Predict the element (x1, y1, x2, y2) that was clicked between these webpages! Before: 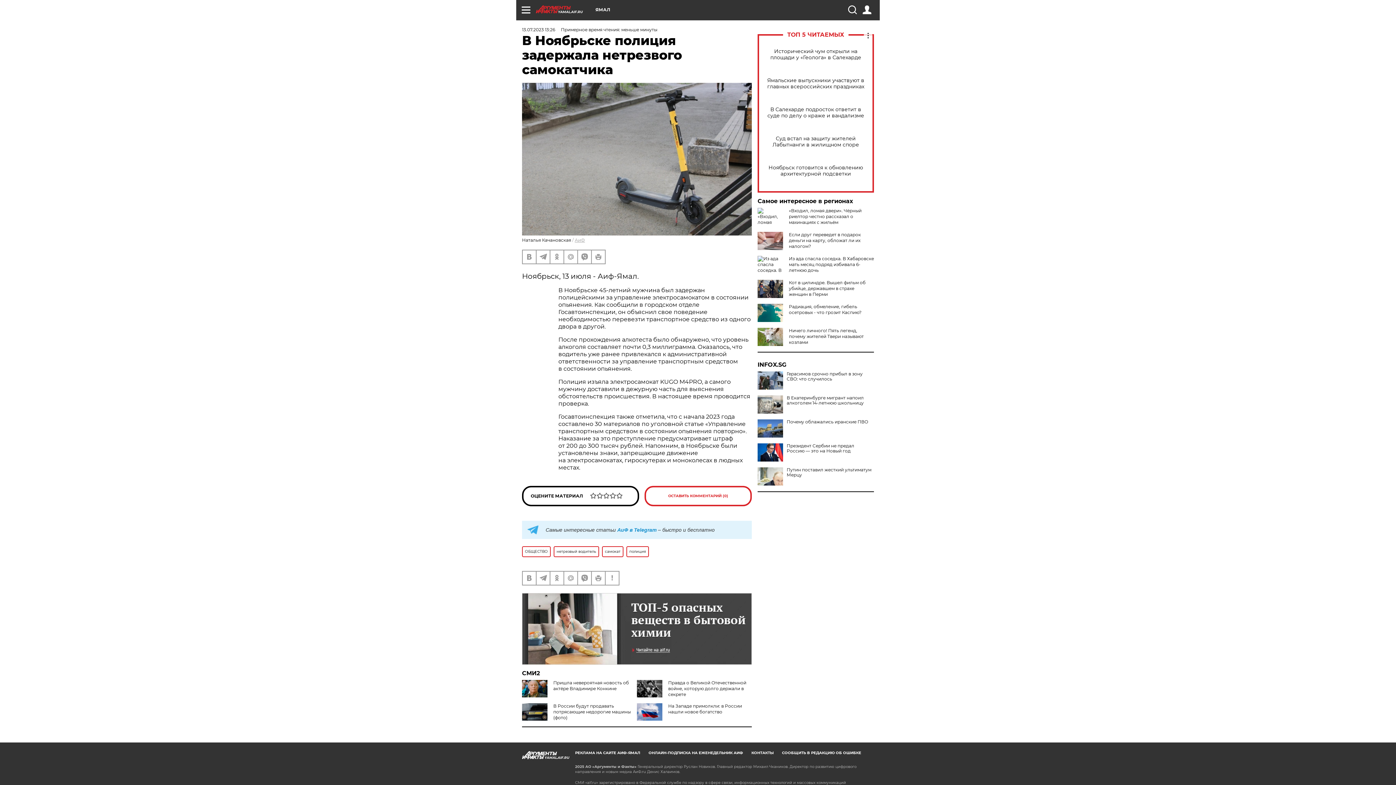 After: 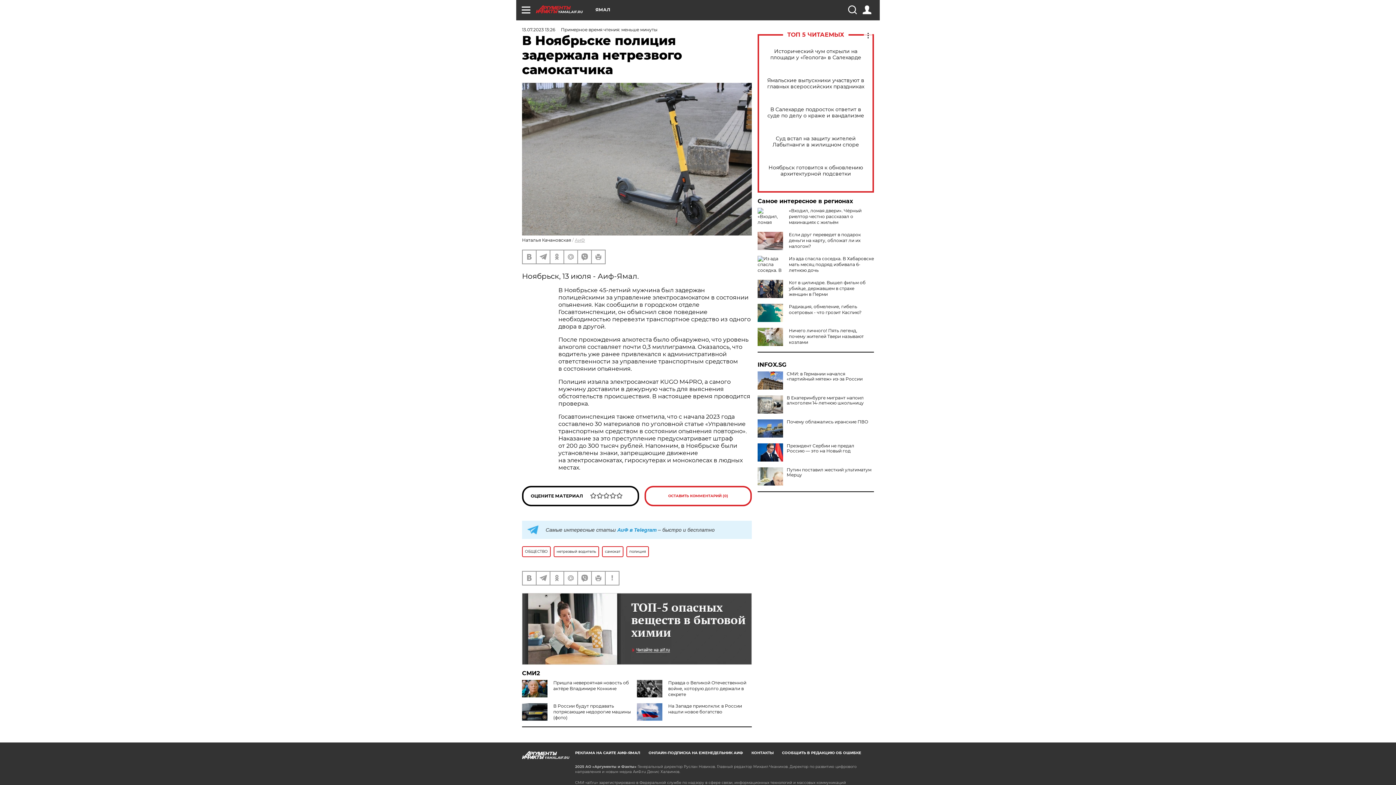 Action: bbox: (757, 371, 783, 389)